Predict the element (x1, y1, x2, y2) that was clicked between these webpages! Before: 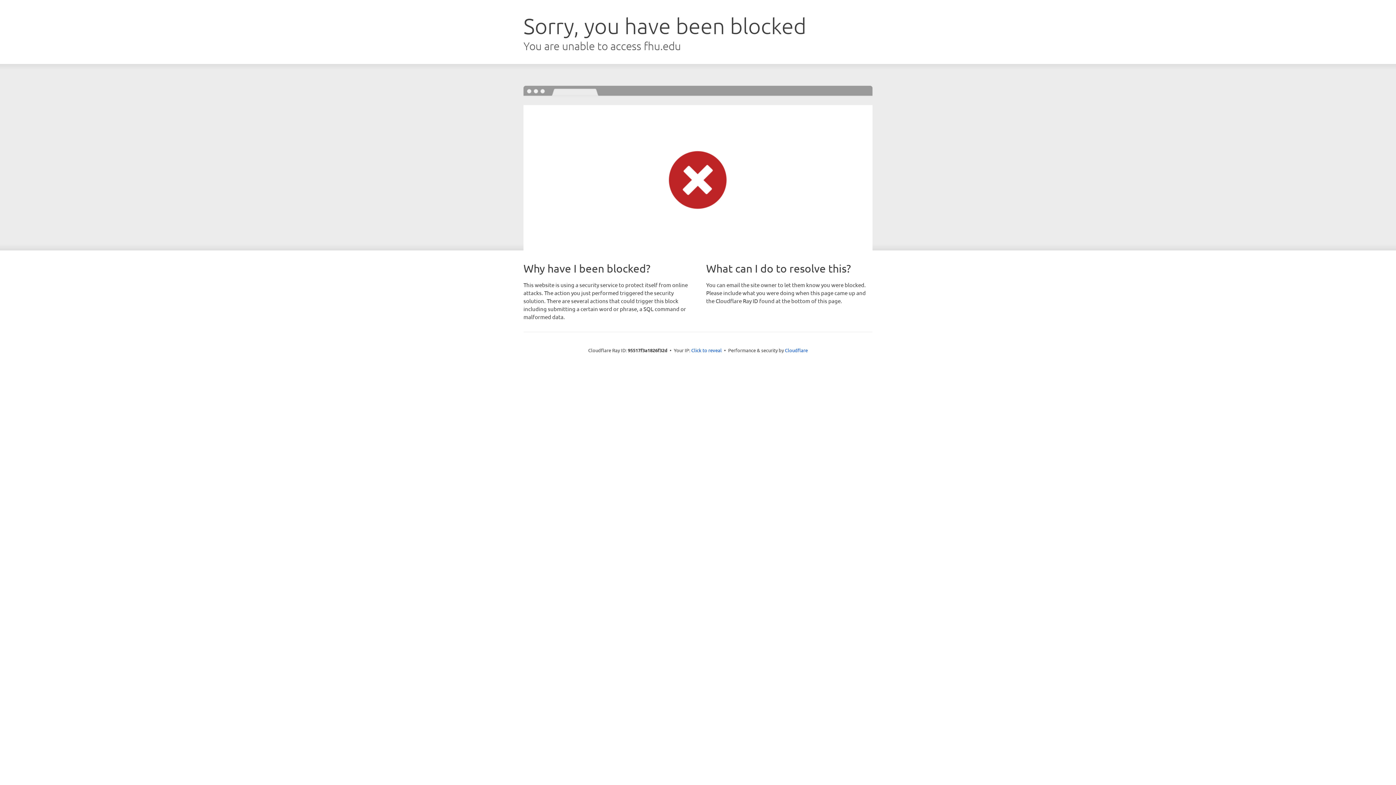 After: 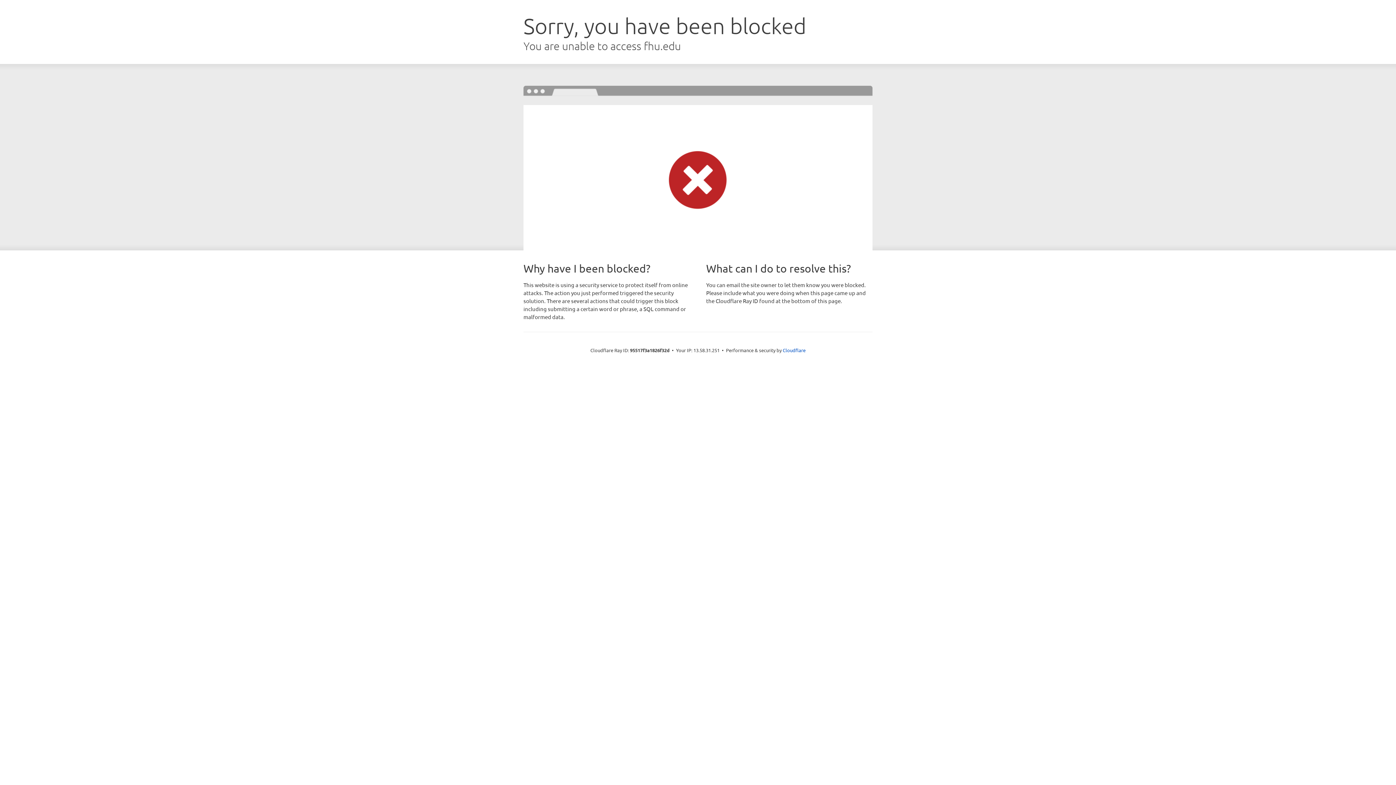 Action: bbox: (691, 346, 722, 353) label: Click to reveal